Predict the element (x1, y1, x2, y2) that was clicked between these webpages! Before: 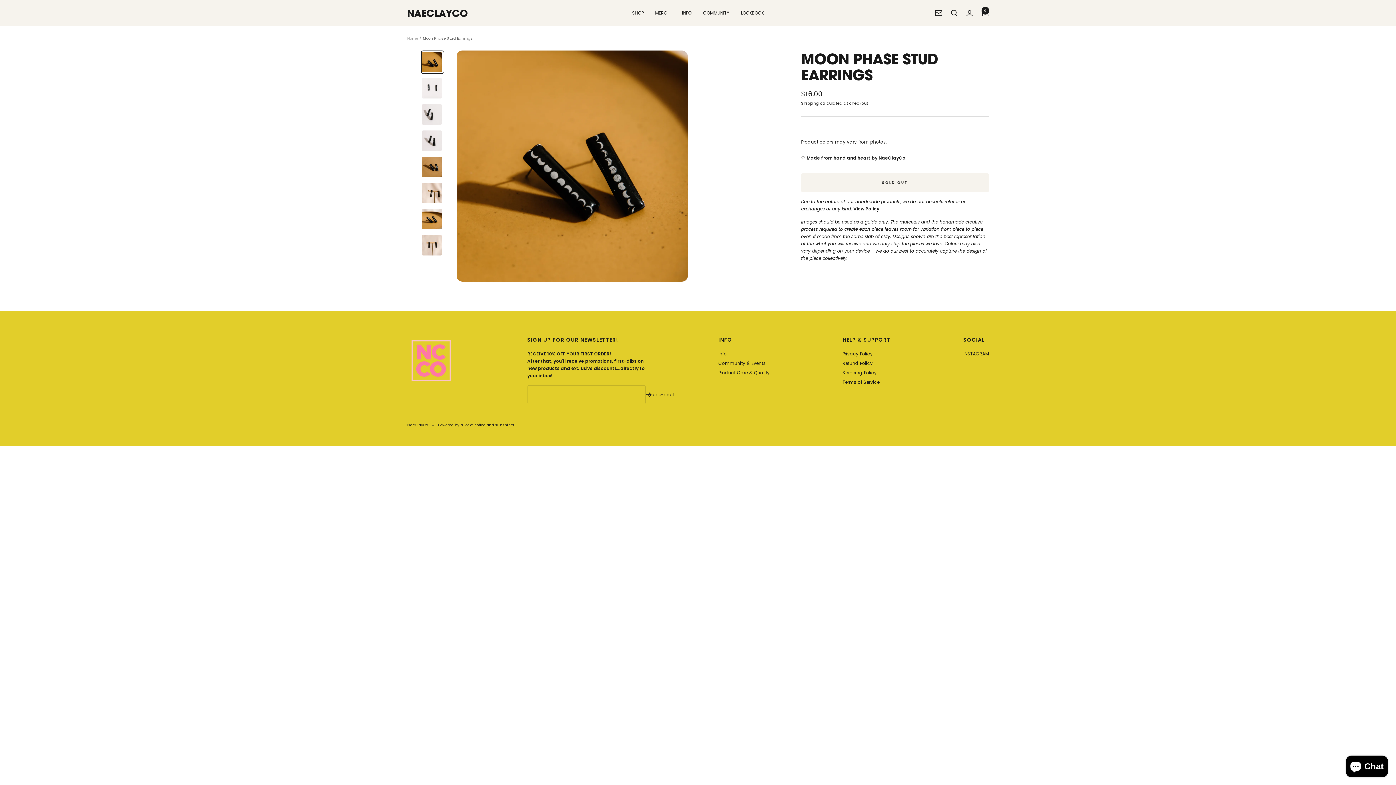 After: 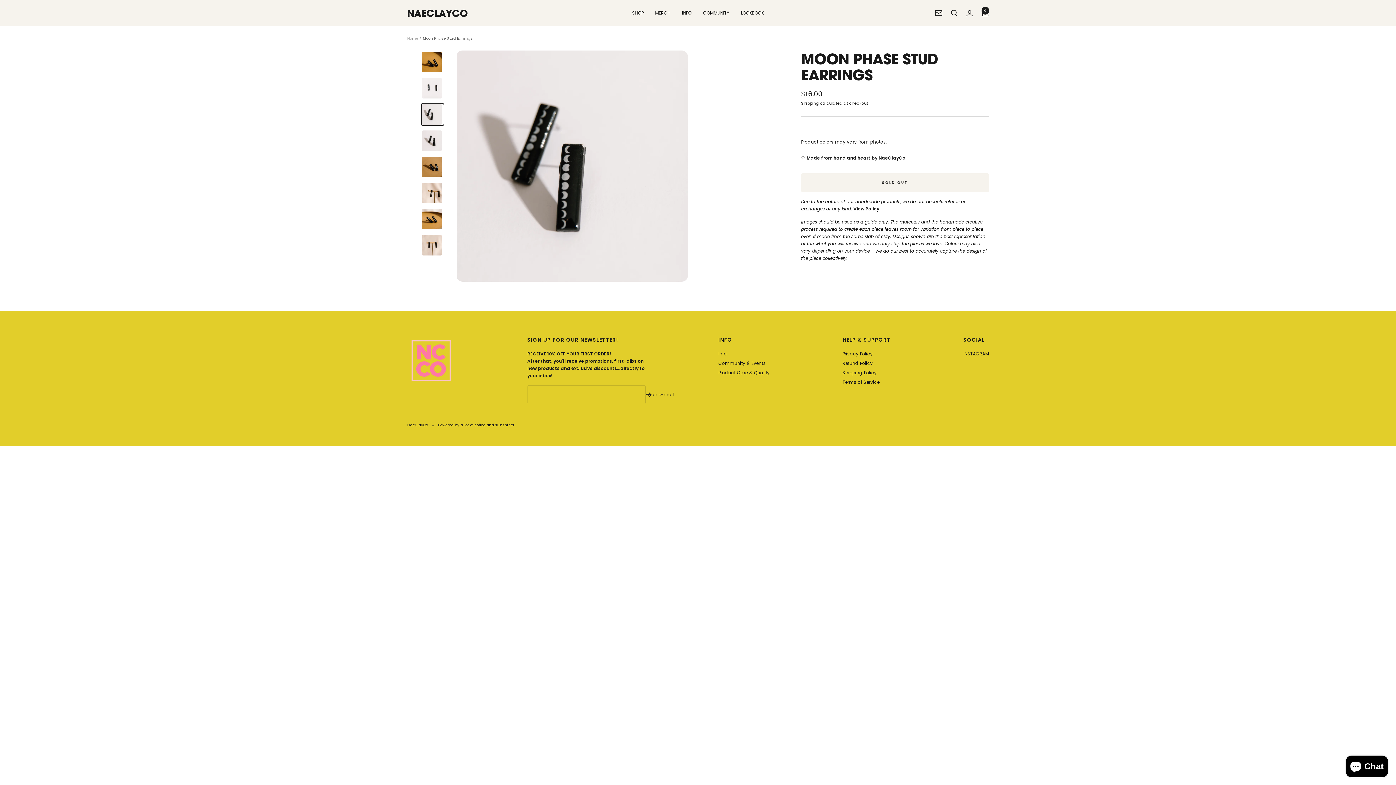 Action: bbox: (420, 102, 443, 126)